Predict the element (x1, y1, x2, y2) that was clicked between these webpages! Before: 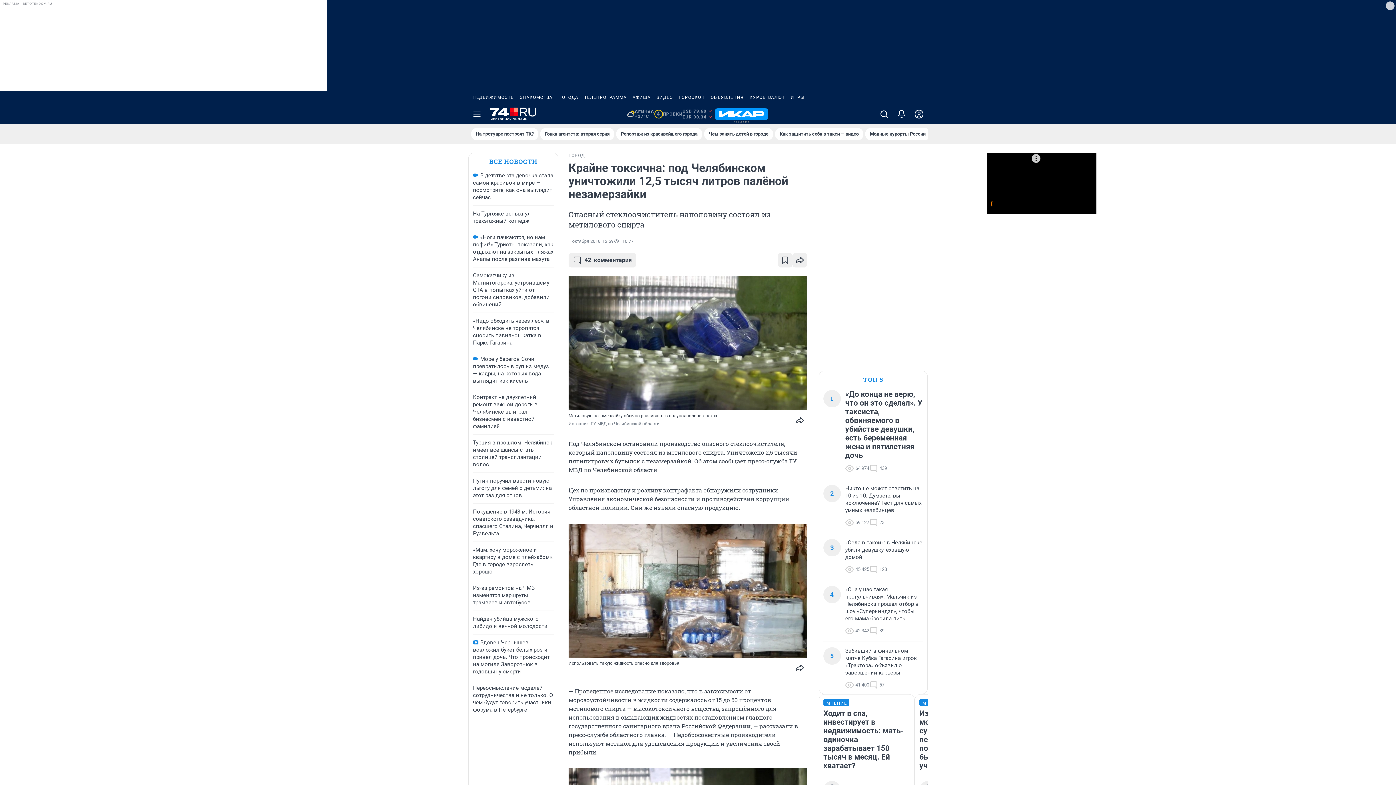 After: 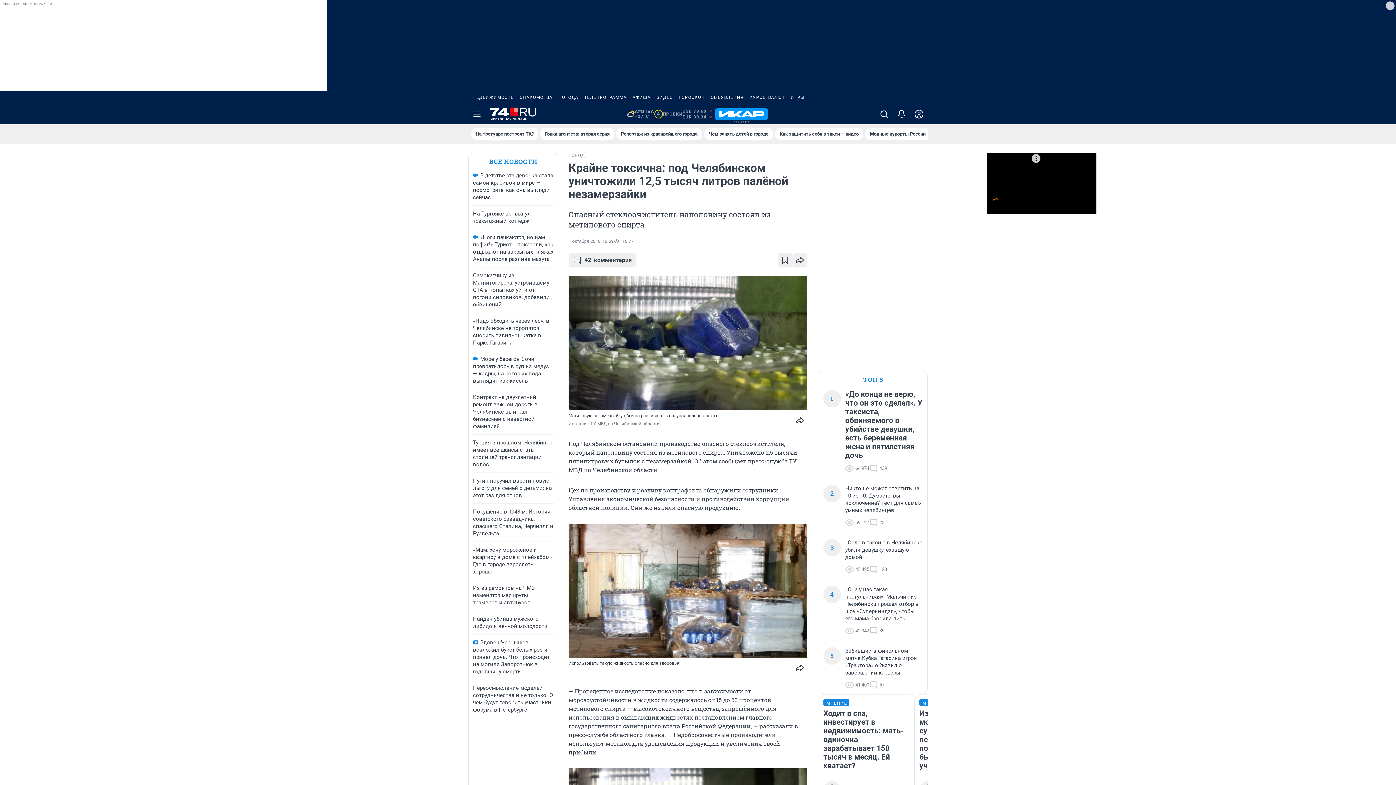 Action: bbox: (682, 108, 713, 120) label: USD 79,60
EUR 90,34